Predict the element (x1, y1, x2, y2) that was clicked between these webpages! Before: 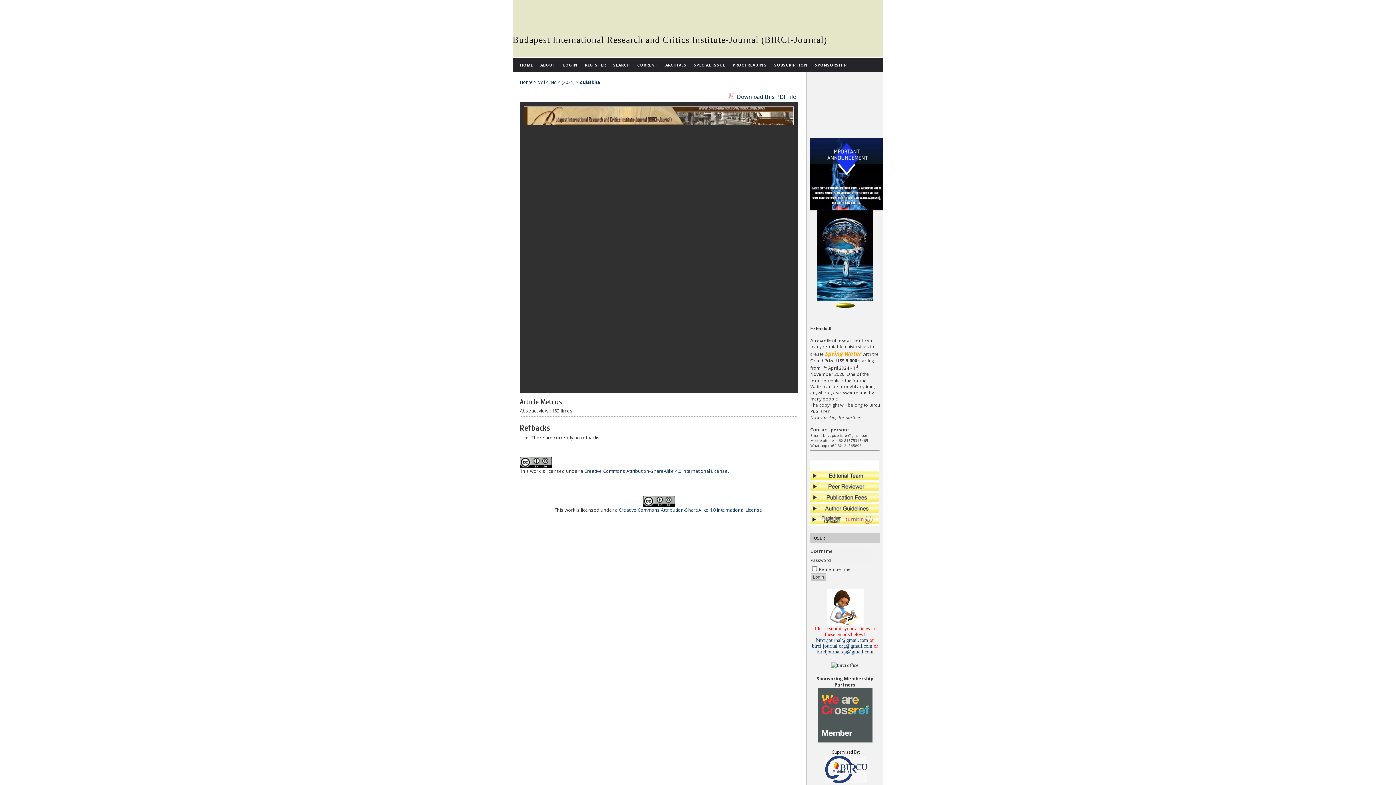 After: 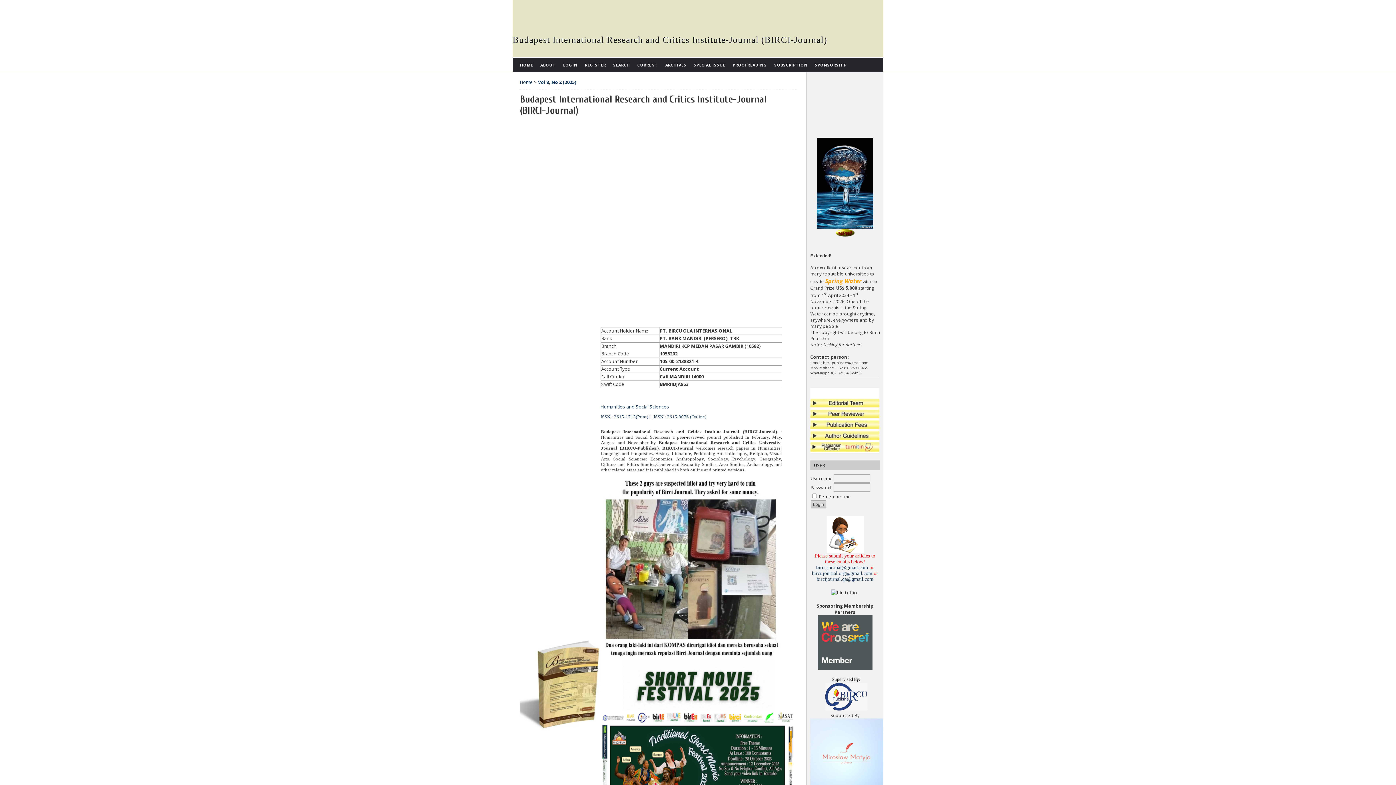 Action: bbox: (520, 79, 533, 85) label: Home